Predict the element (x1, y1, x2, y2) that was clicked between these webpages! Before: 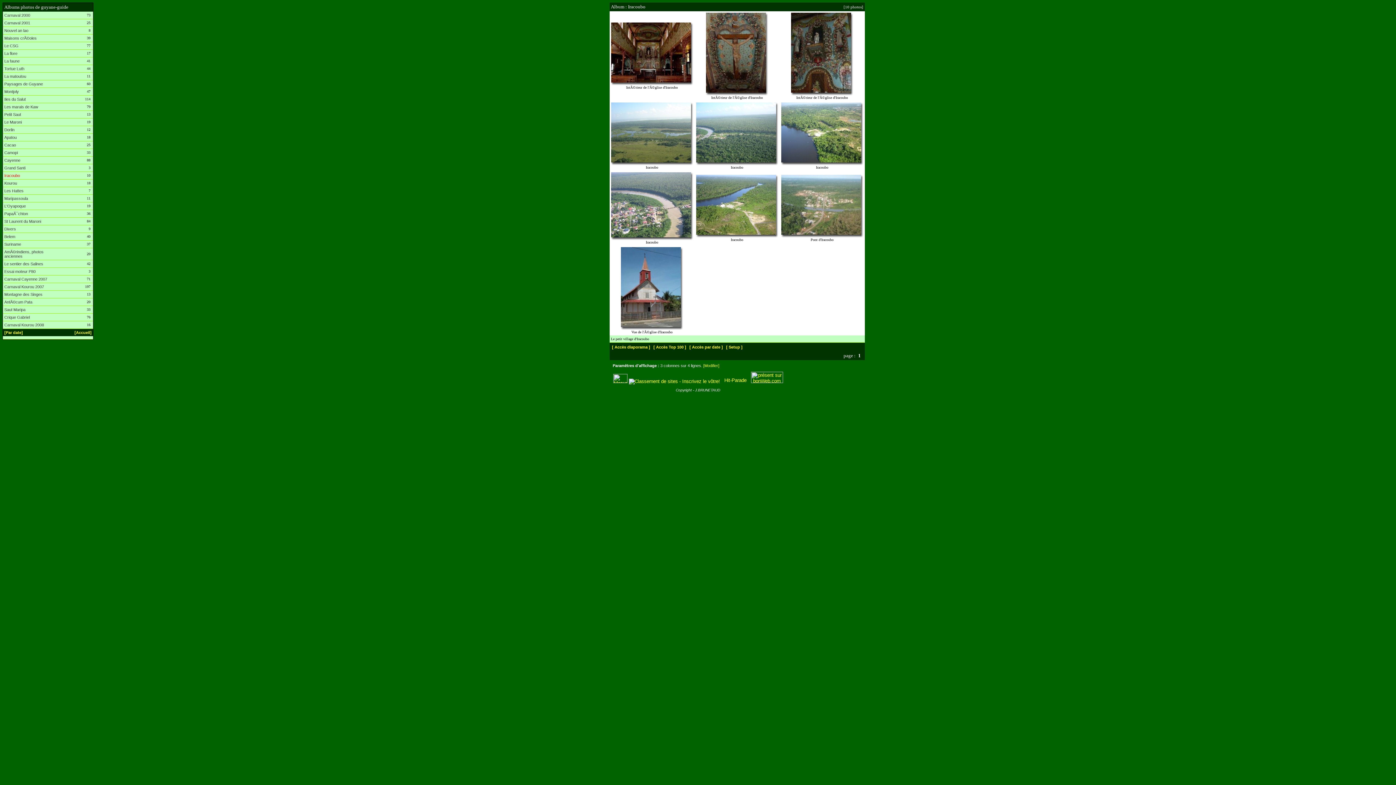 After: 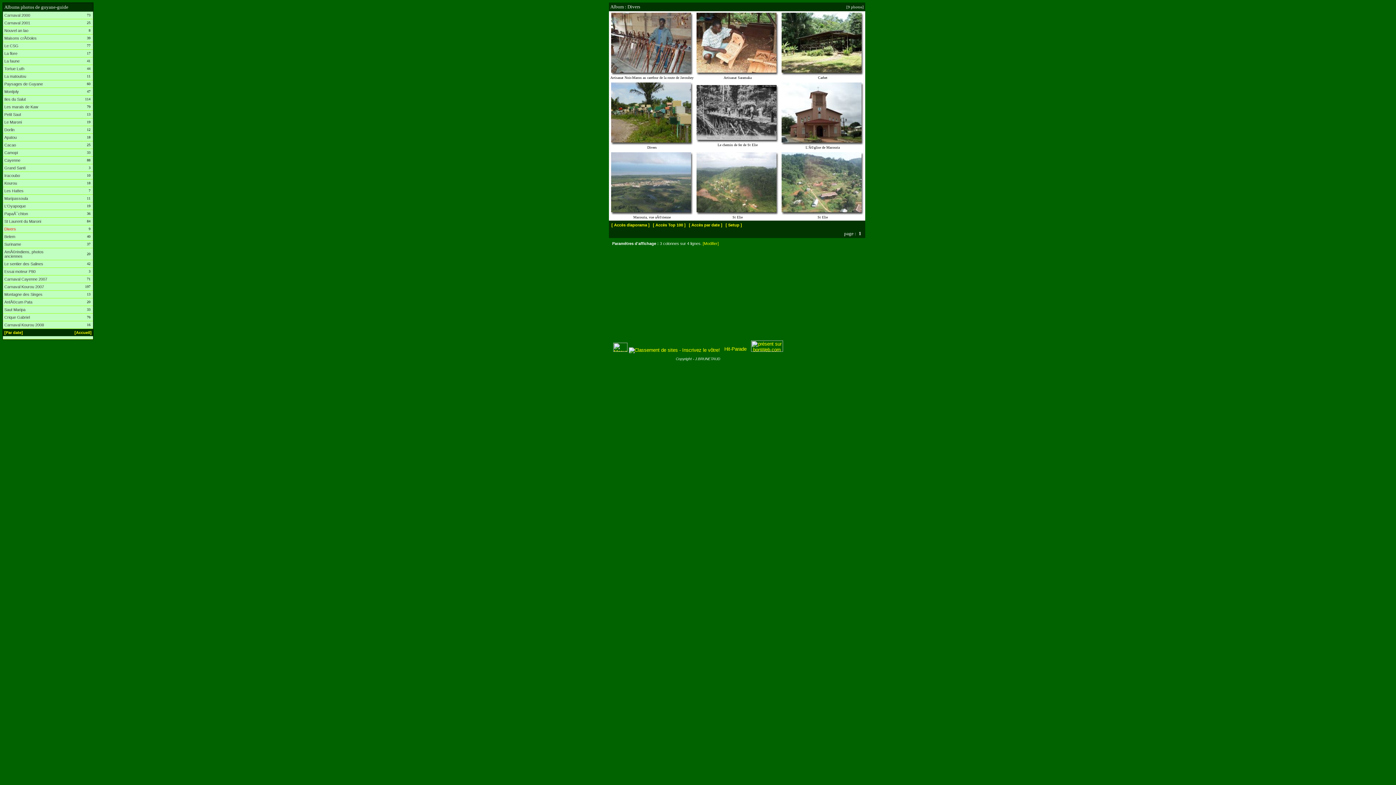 Action: label: Divers bbox: (4, 226, 16, 231)